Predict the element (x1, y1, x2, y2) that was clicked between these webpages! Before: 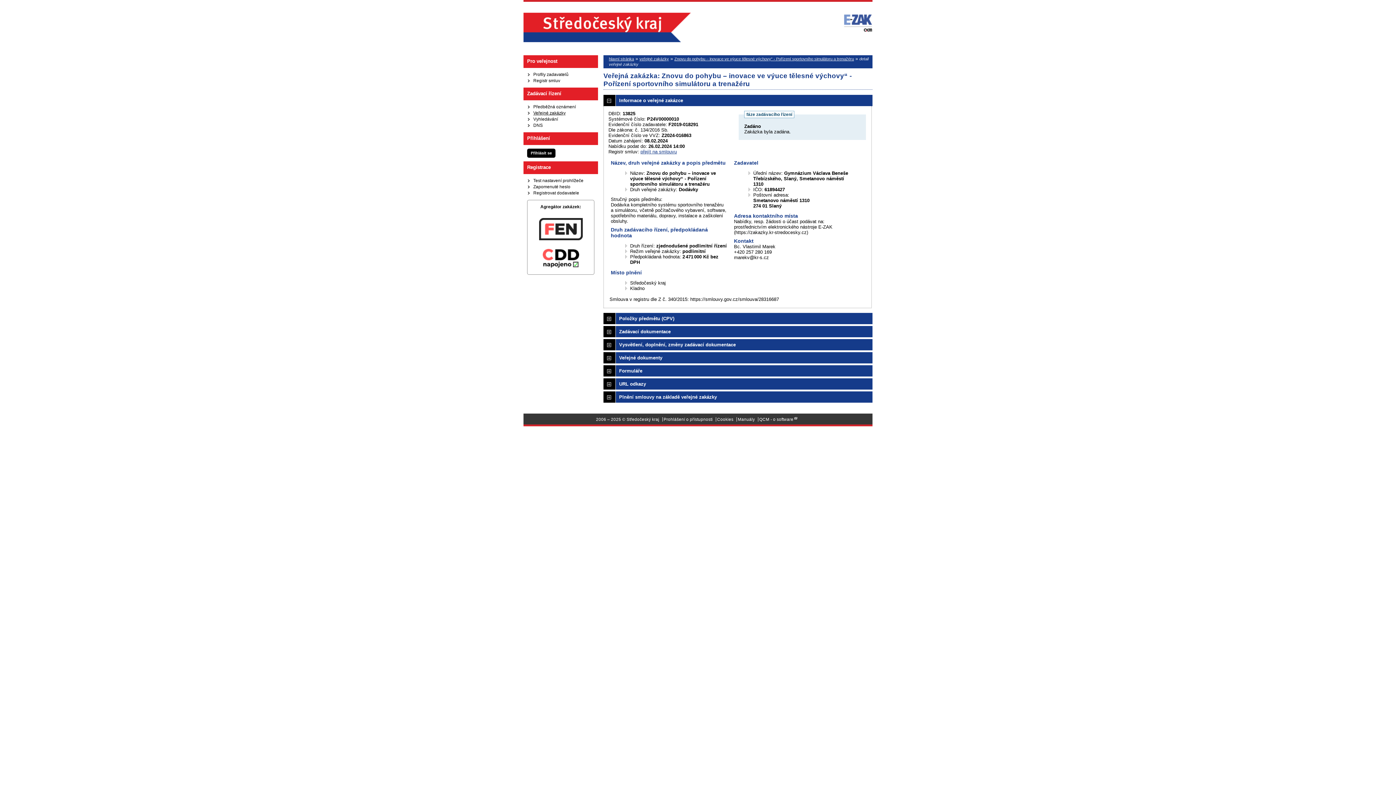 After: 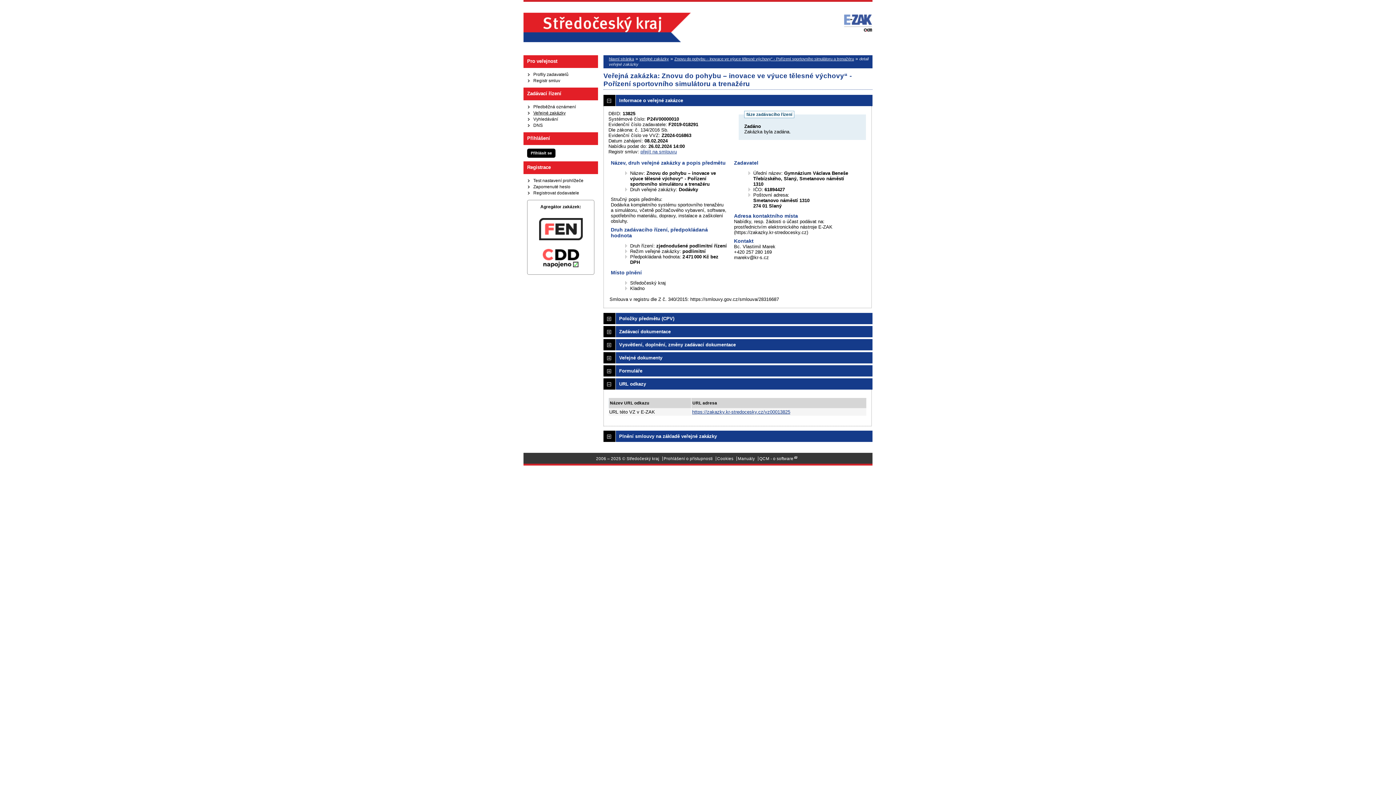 Action: label: URL odkazy bbox: (603, 378, 872, 389)